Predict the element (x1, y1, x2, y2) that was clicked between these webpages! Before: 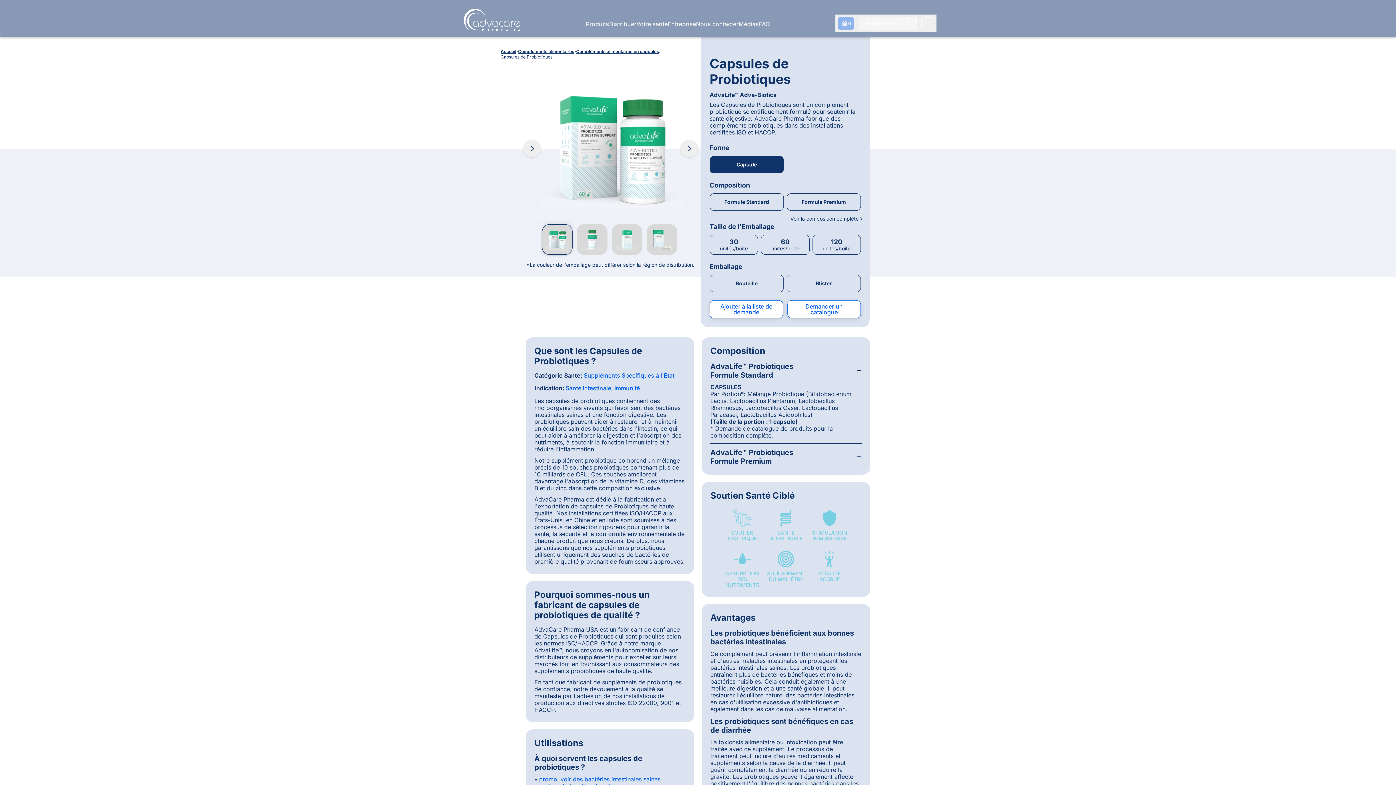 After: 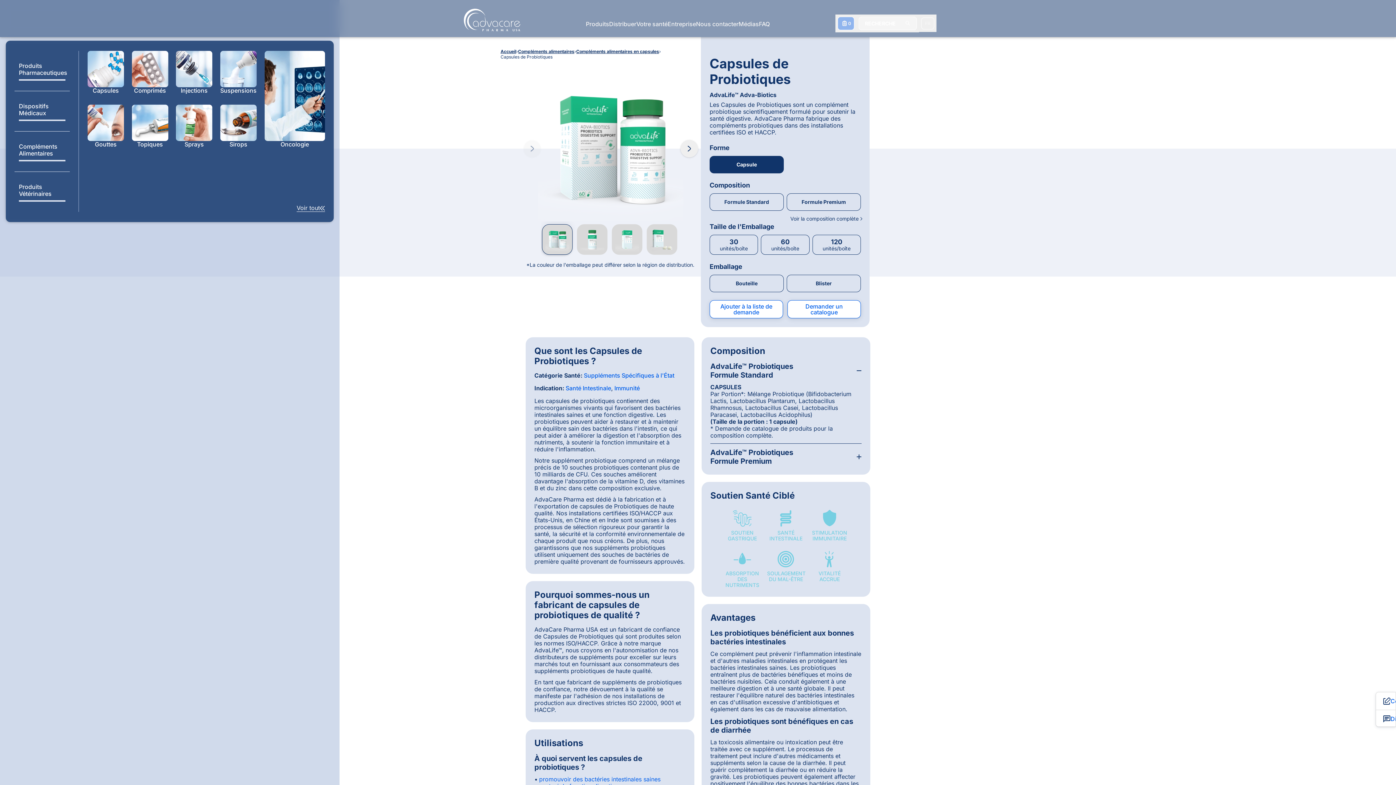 Action: label: Previous Image bbox: (523, 140, 541, 157)